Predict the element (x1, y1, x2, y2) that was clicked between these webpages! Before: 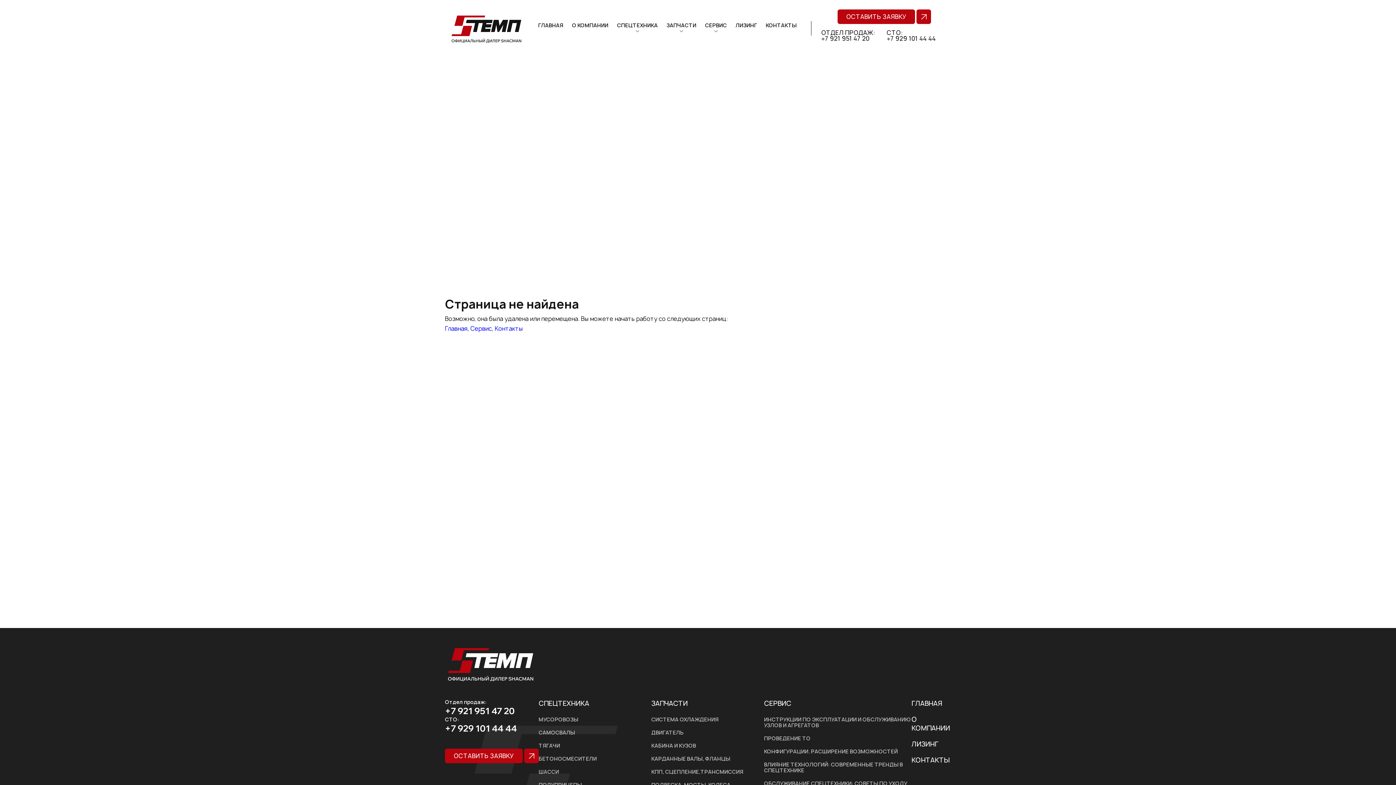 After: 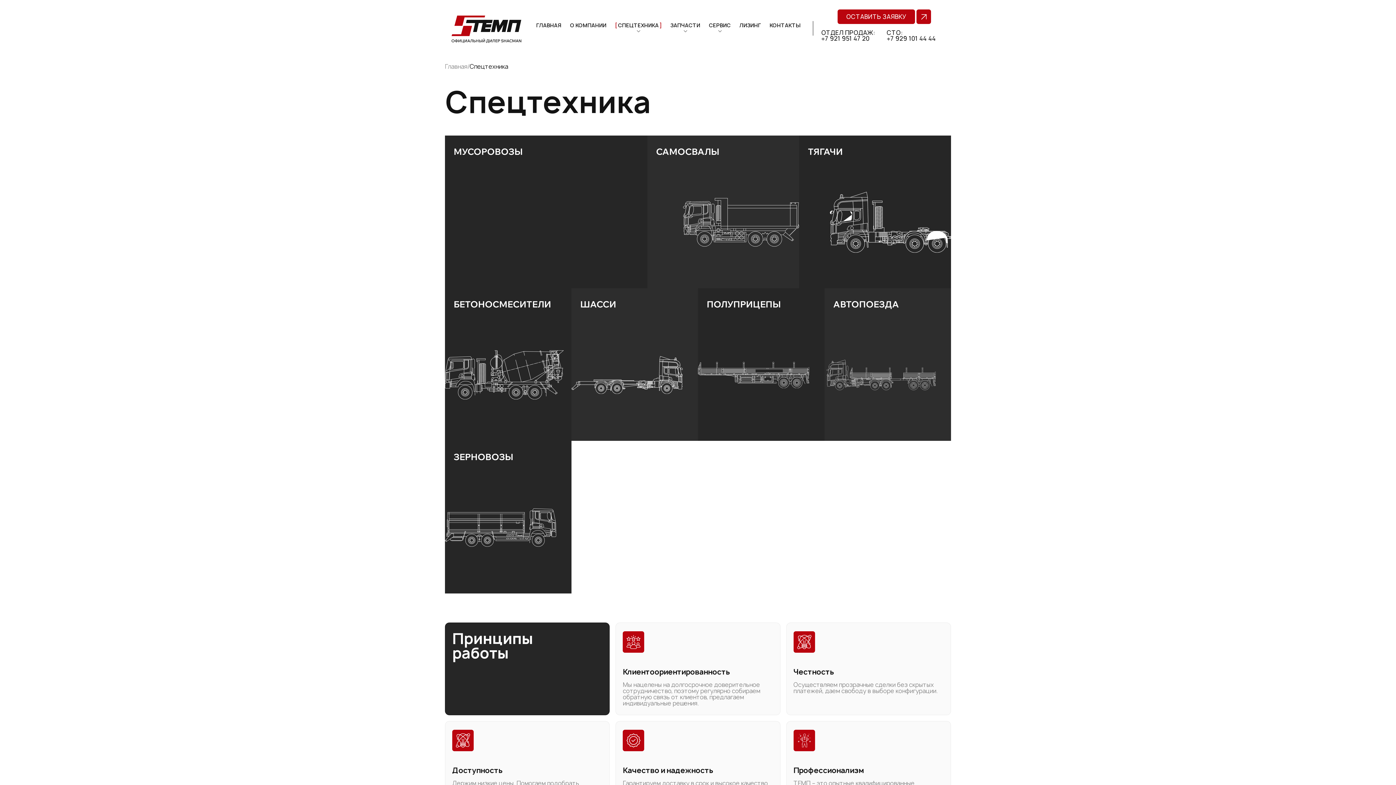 Action: label: СПЕЦТЕХНИКА bbox: (538, 699, 636, 708)